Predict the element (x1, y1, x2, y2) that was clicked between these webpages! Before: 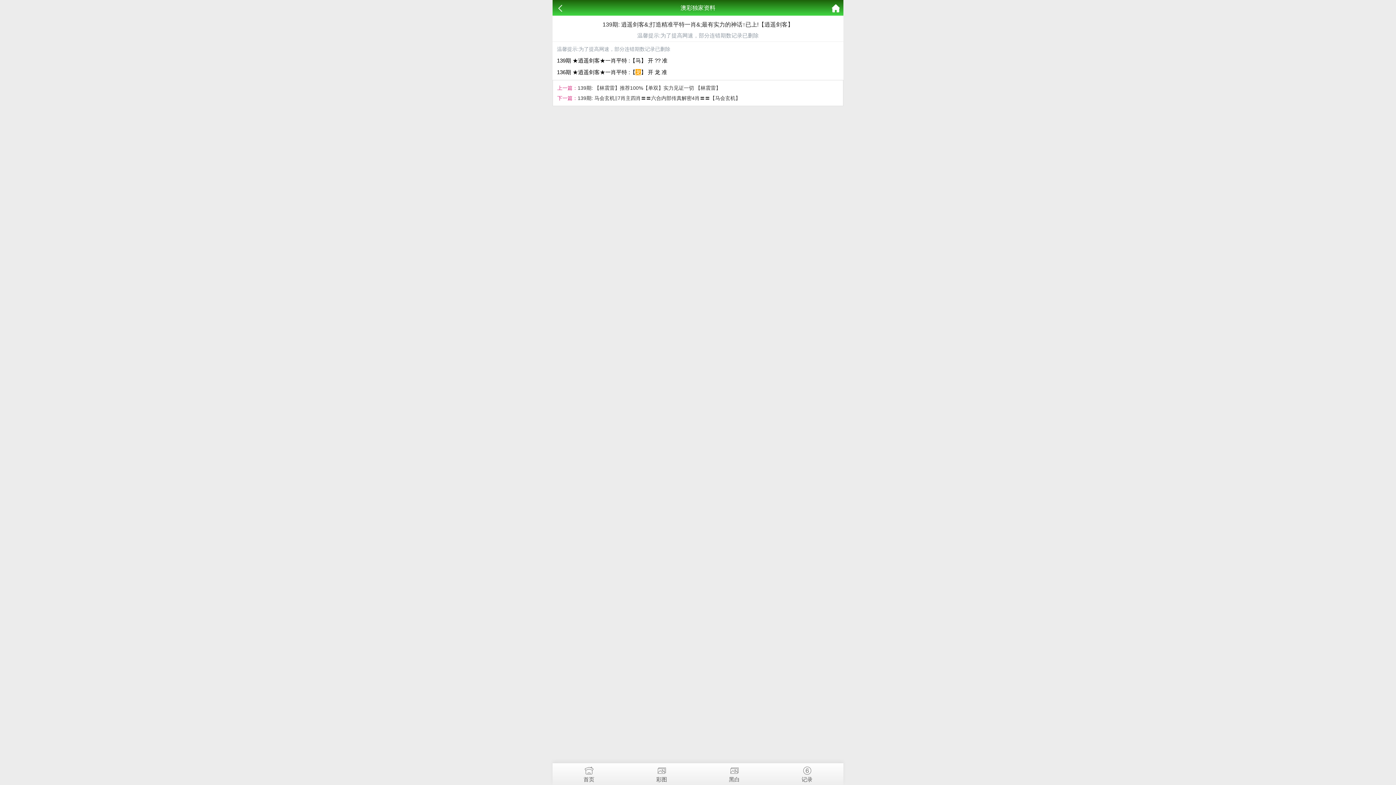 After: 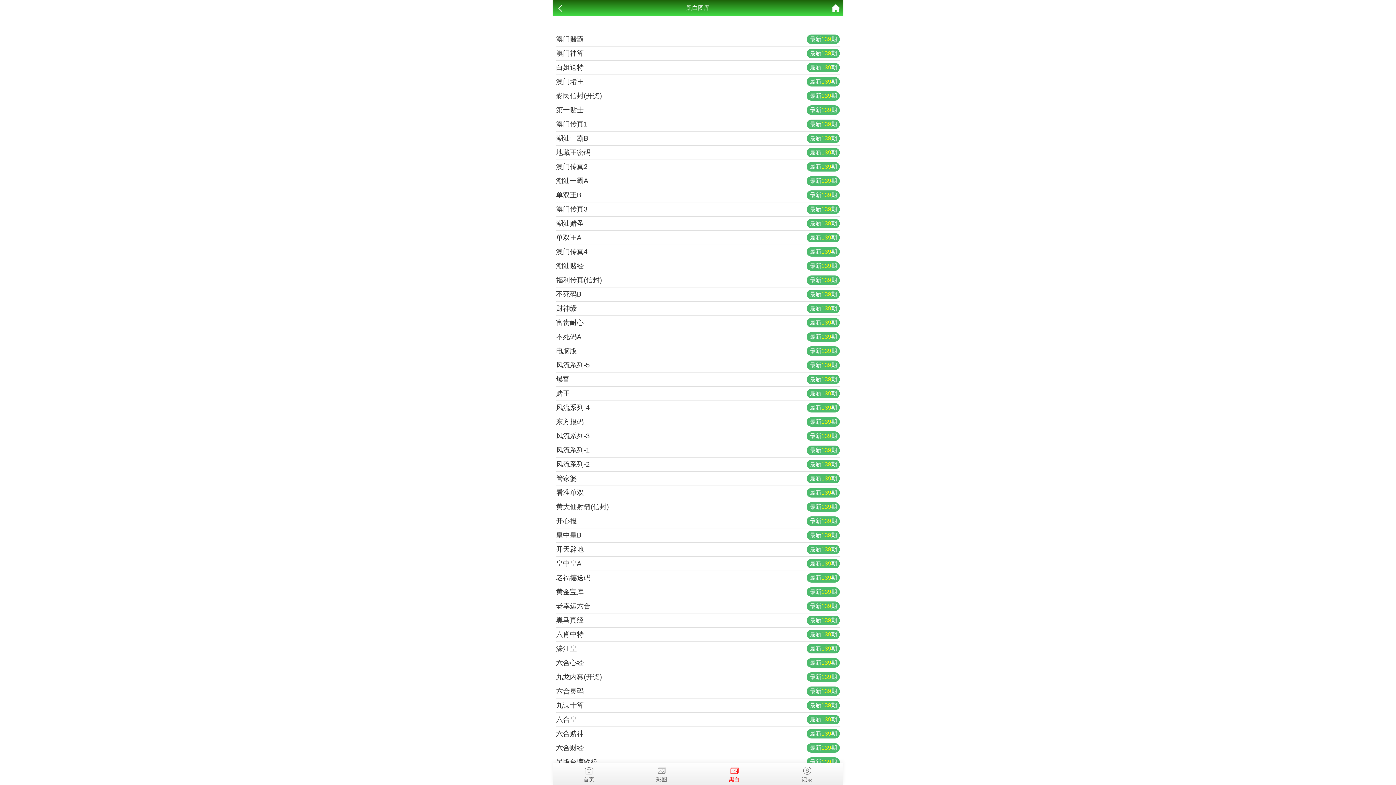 Action: label: 黑白 bbox: (698, 763, 770, 782)